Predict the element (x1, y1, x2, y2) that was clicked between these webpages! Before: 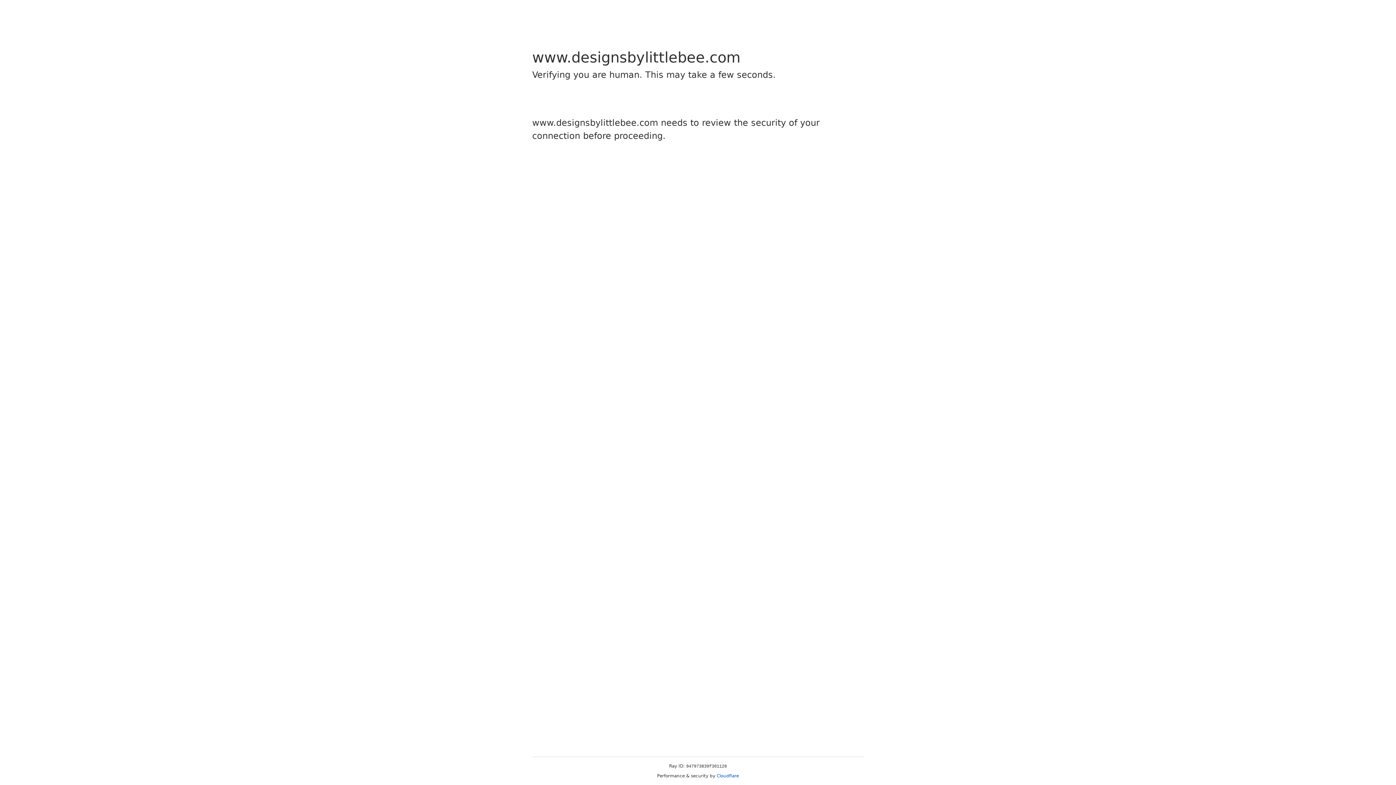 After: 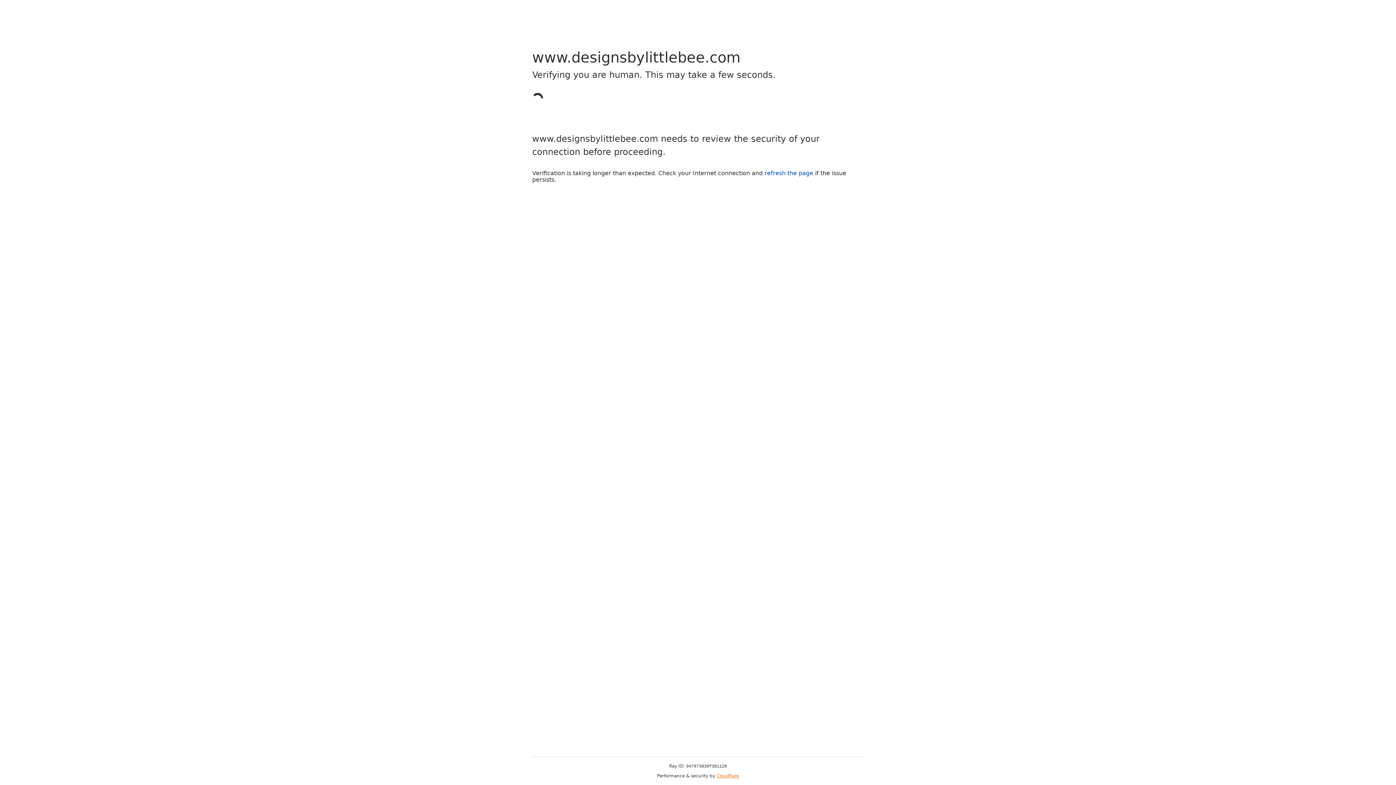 Action: bbox: (716, 773, 739, 778) label: Cloudflare